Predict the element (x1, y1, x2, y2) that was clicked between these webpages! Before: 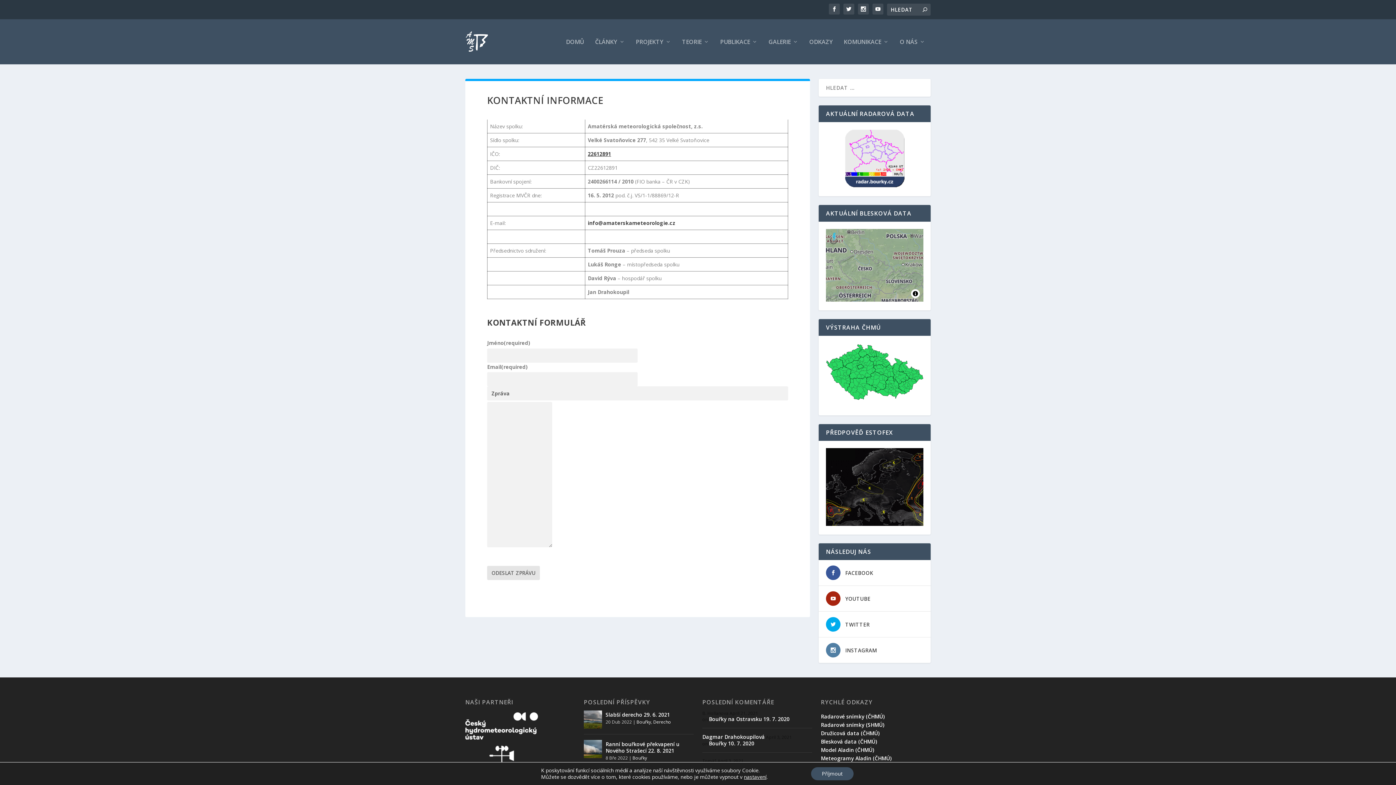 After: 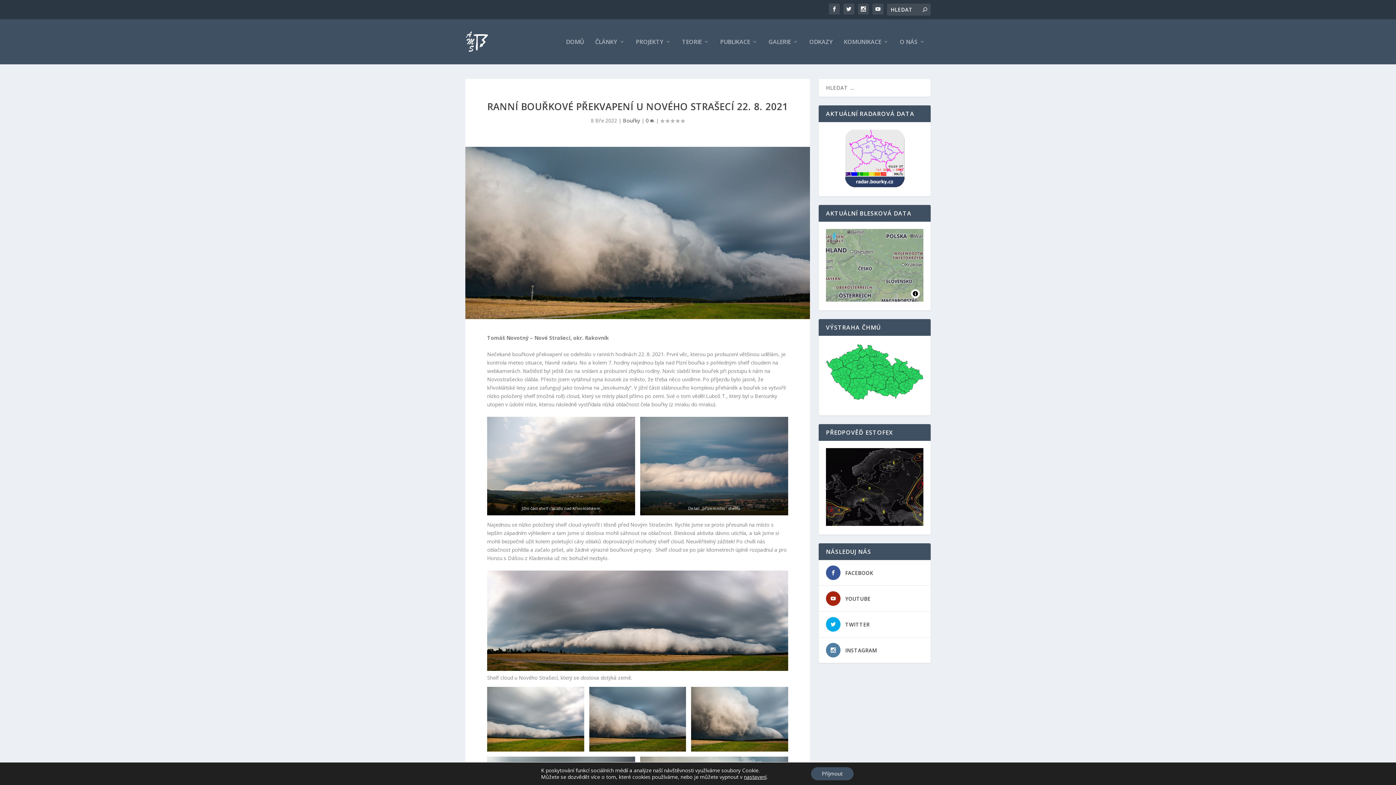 Action: bbox: (605, 740, 693, 755) label: Ranní bouřkové překvapení u Nového Strašecí 22. 8. 2021